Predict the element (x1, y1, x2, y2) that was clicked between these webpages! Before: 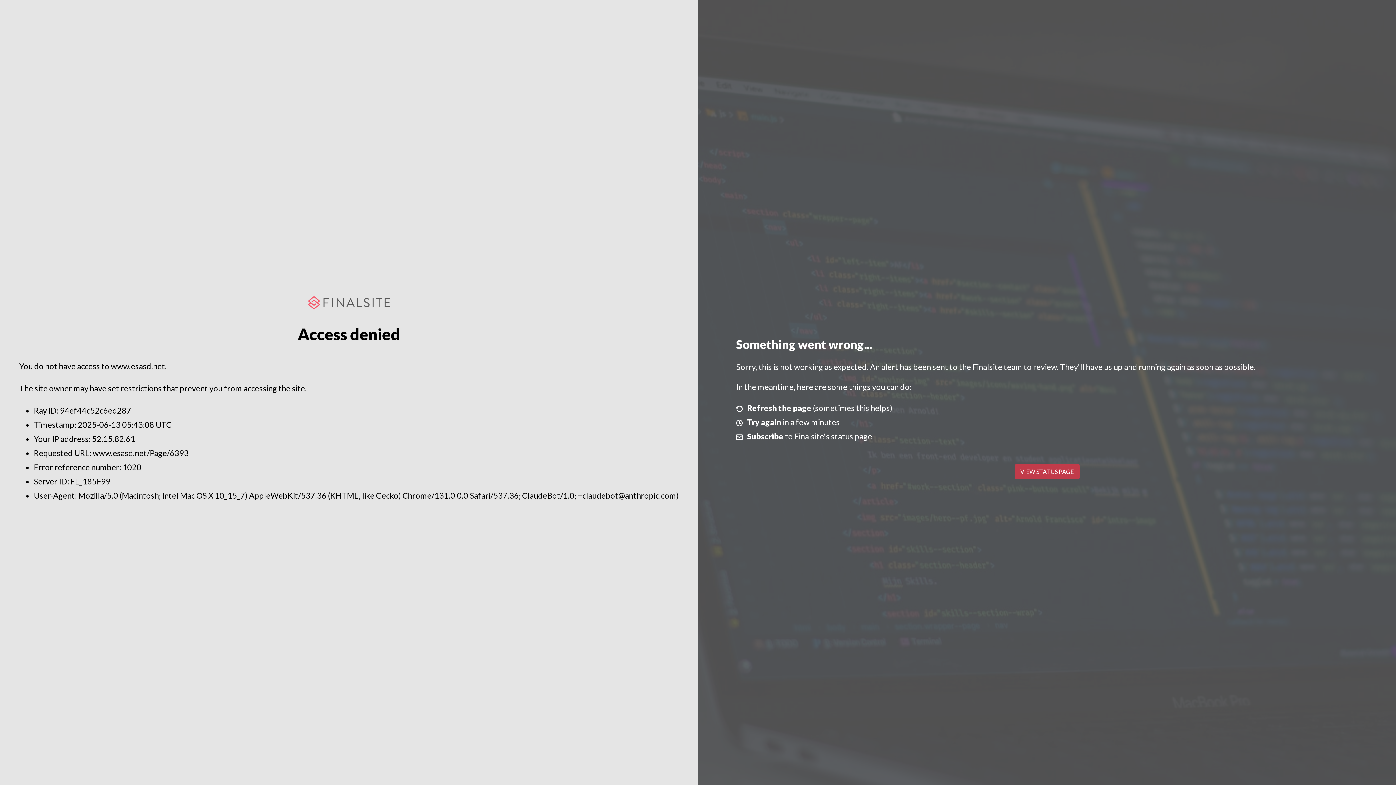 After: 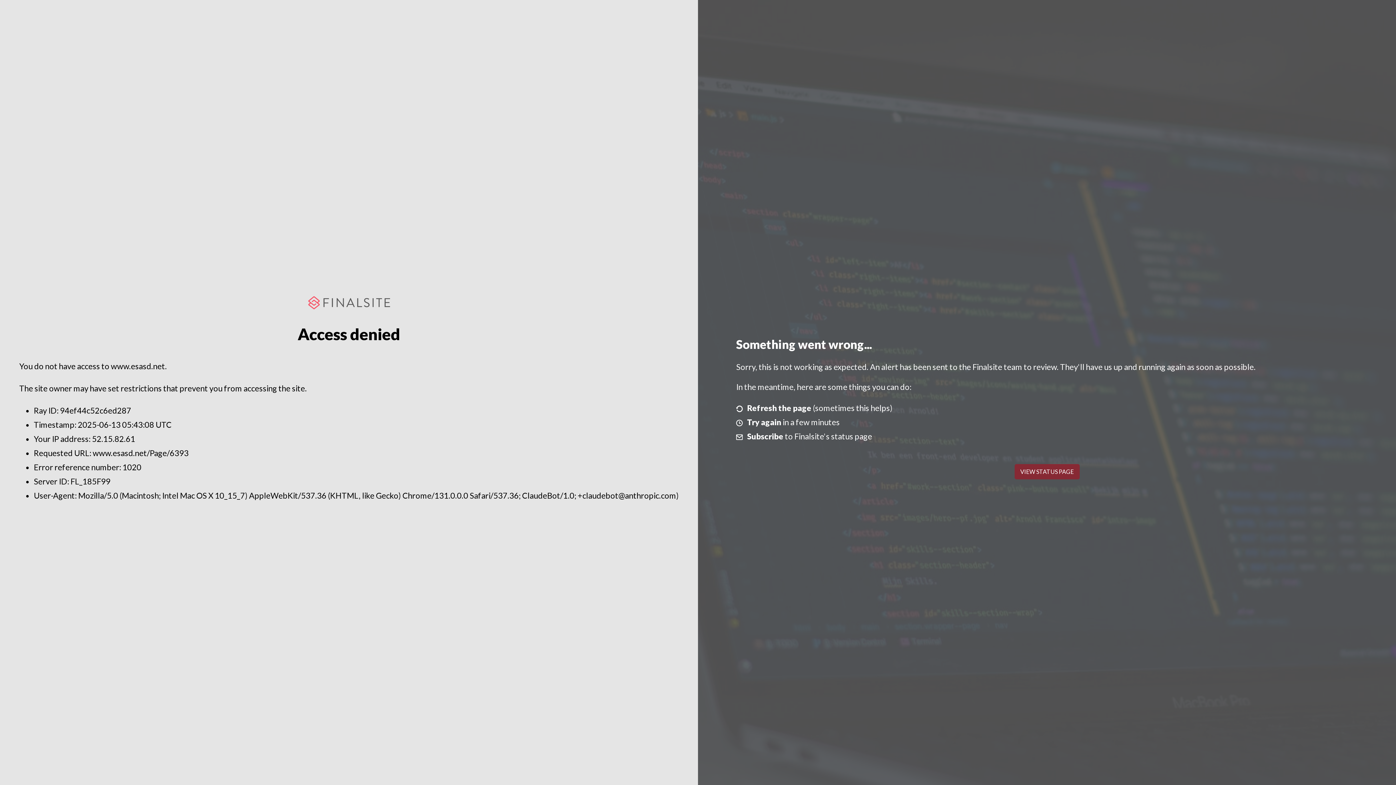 Action: bbox: (1014, 464, 1079, 479) label: VIEW STATUS PAGE